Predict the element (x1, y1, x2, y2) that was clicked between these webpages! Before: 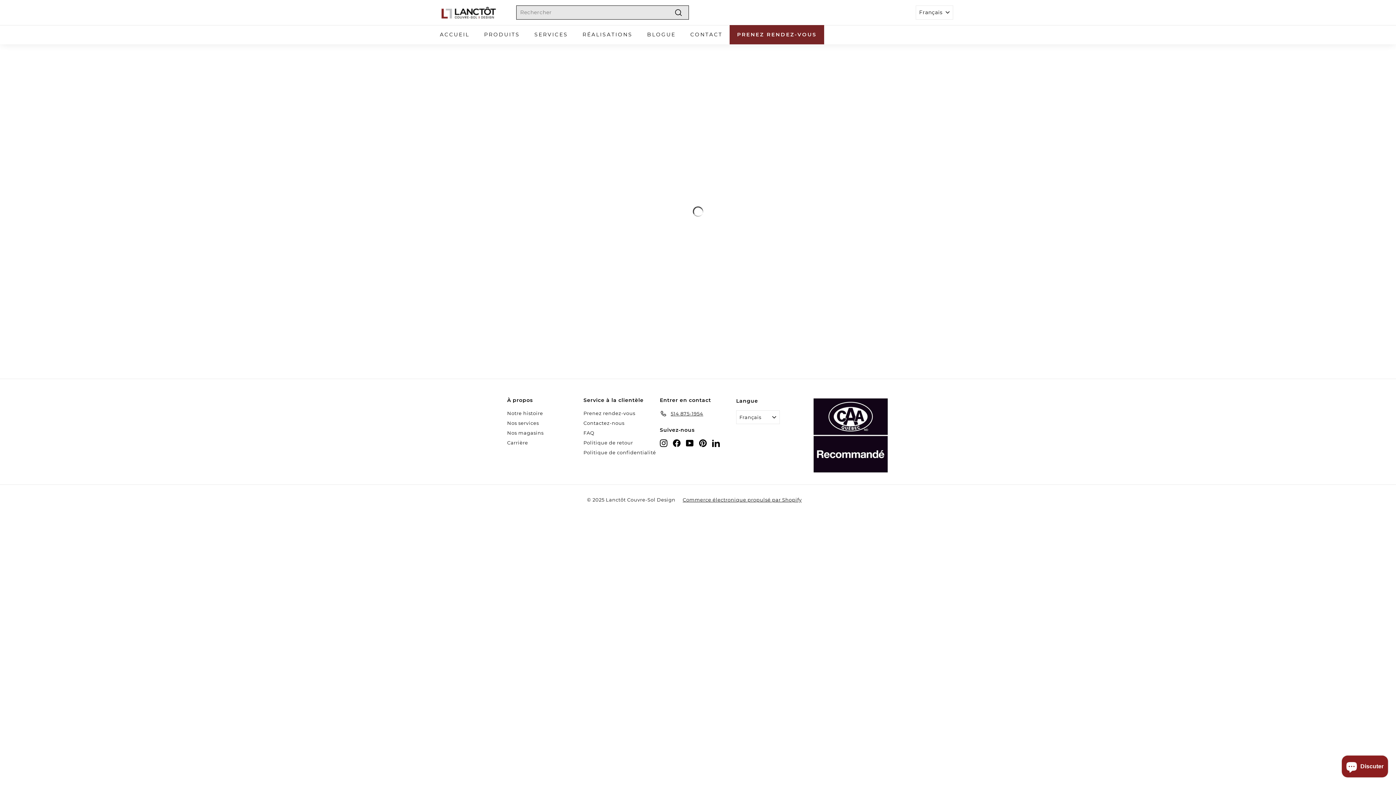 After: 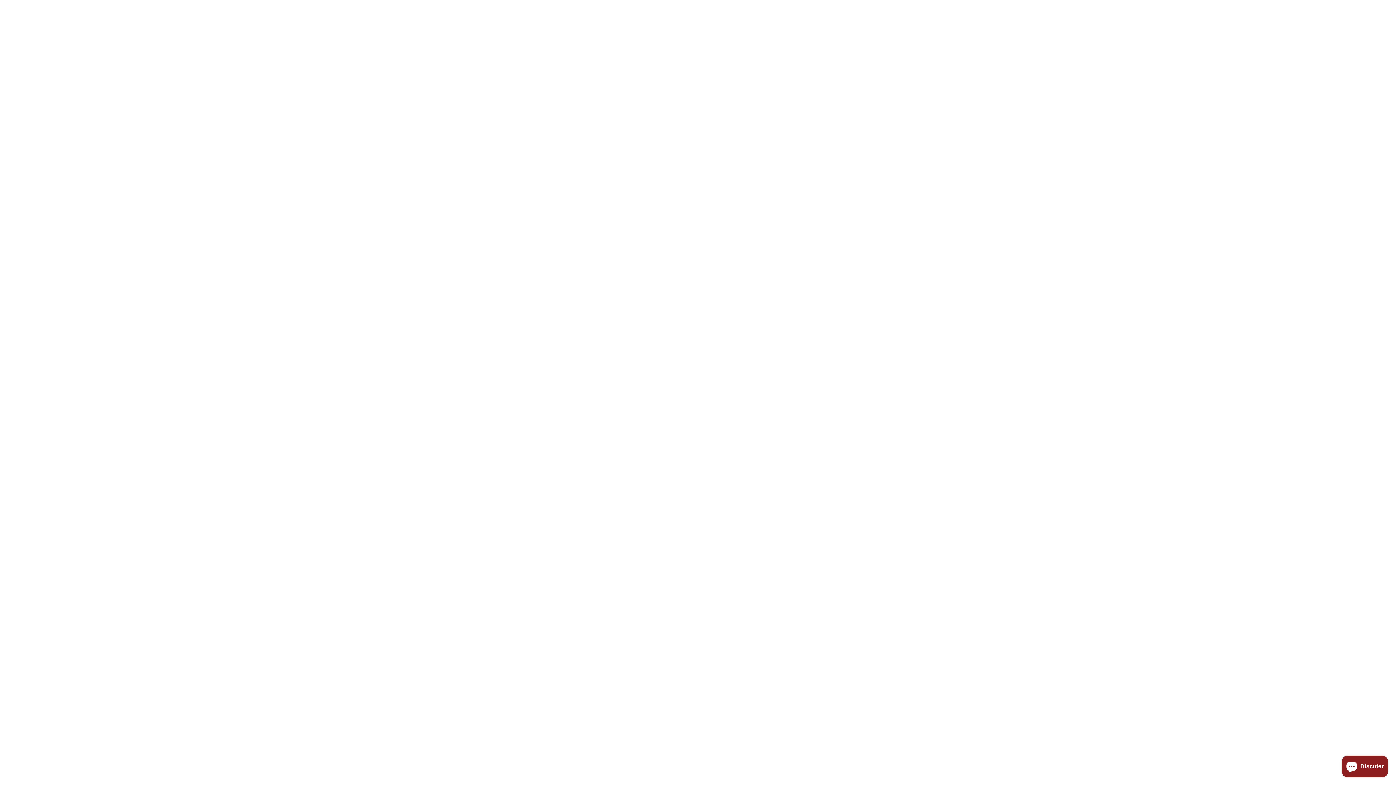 Action: bbox: (660, 408, 703, 418) label: 514 875-1954